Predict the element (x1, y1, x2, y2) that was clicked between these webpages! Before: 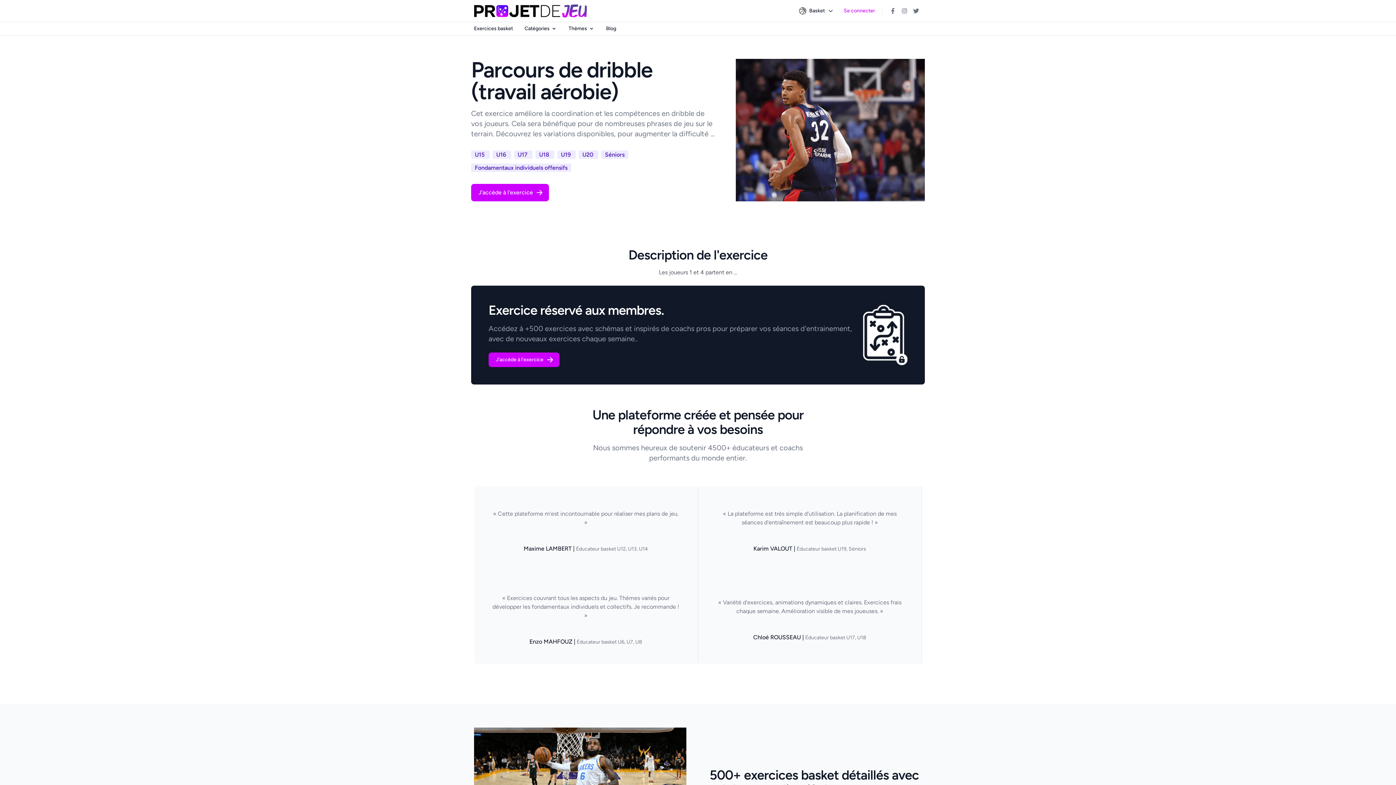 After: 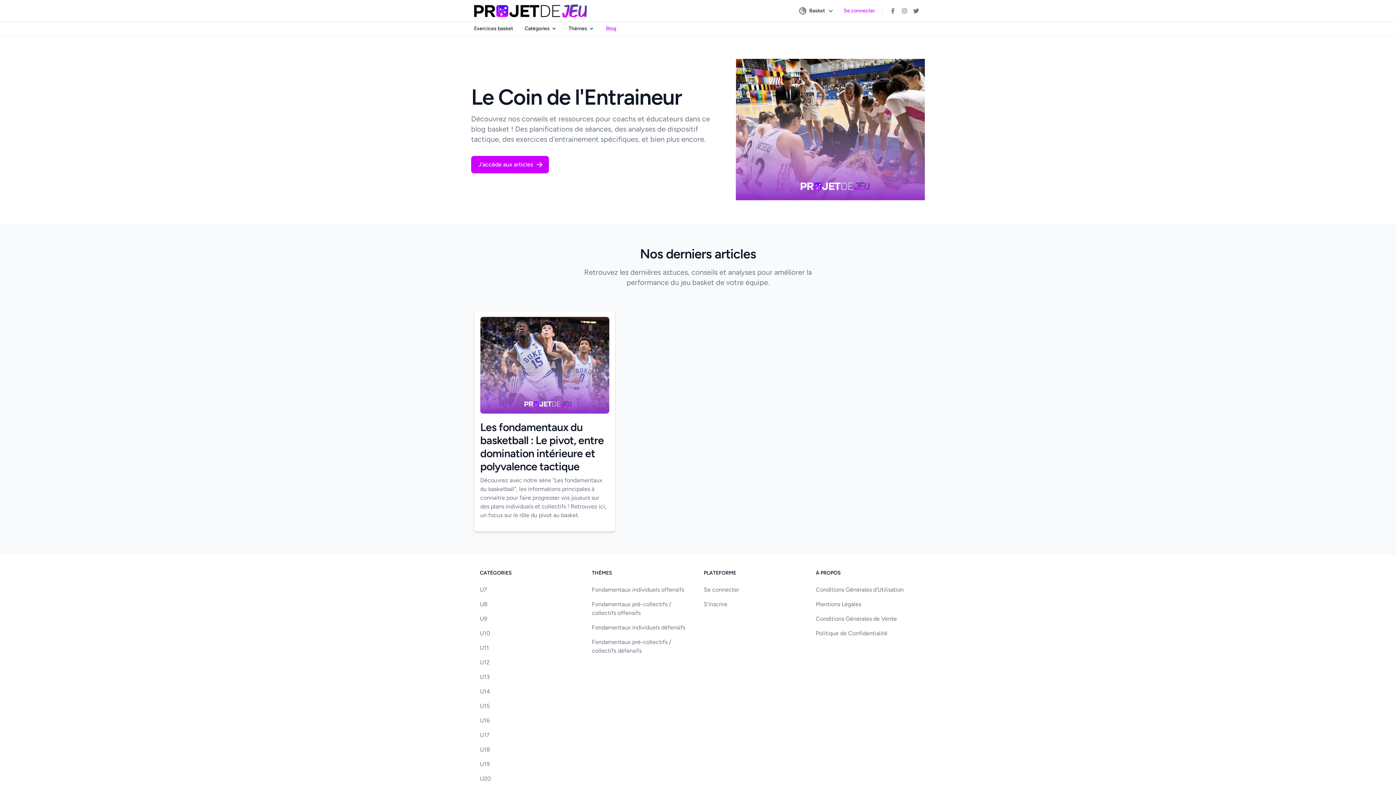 Action: label: Blog bbox: (606, 25, 616, 31)